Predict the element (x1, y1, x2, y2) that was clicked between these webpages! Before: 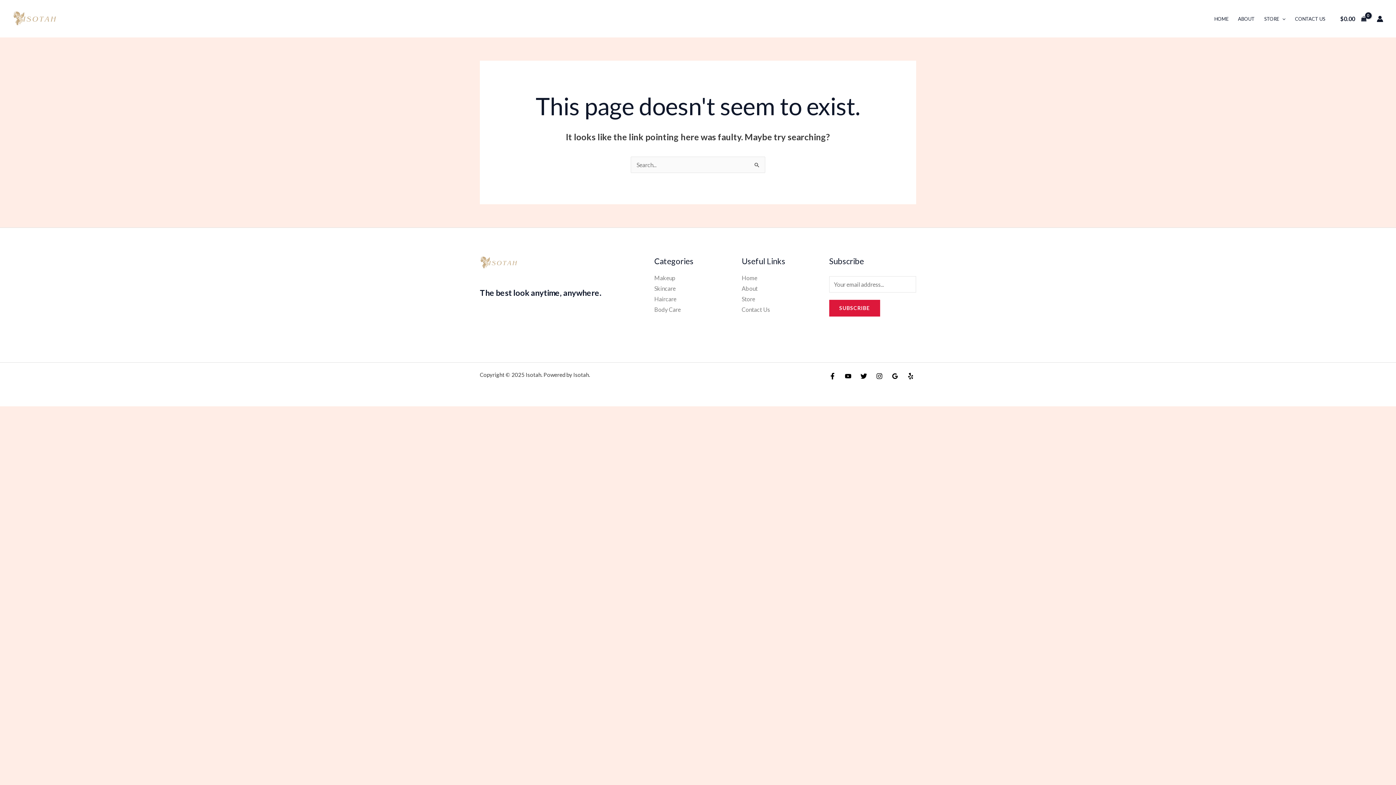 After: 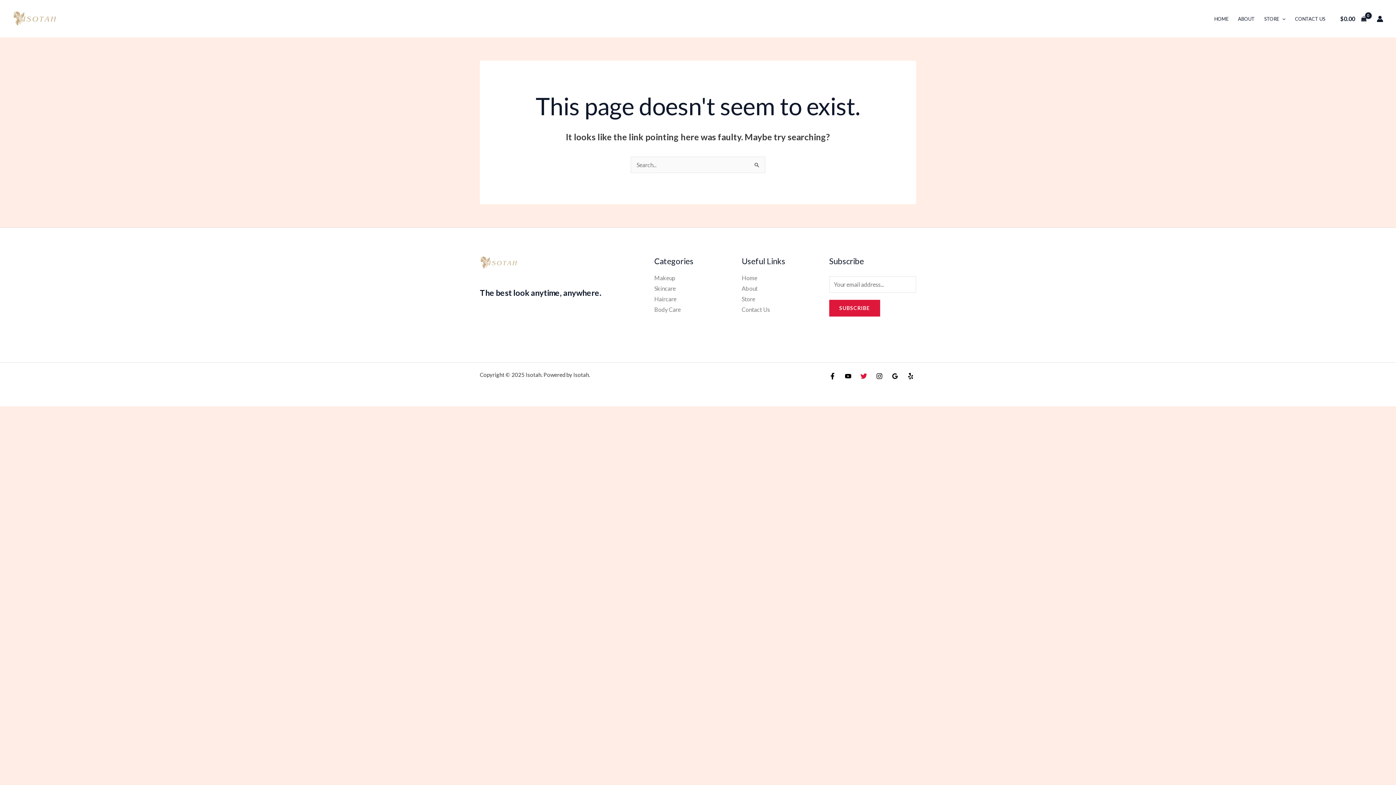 Action: label: Twitter bbox: (860, 373, 867, 379)